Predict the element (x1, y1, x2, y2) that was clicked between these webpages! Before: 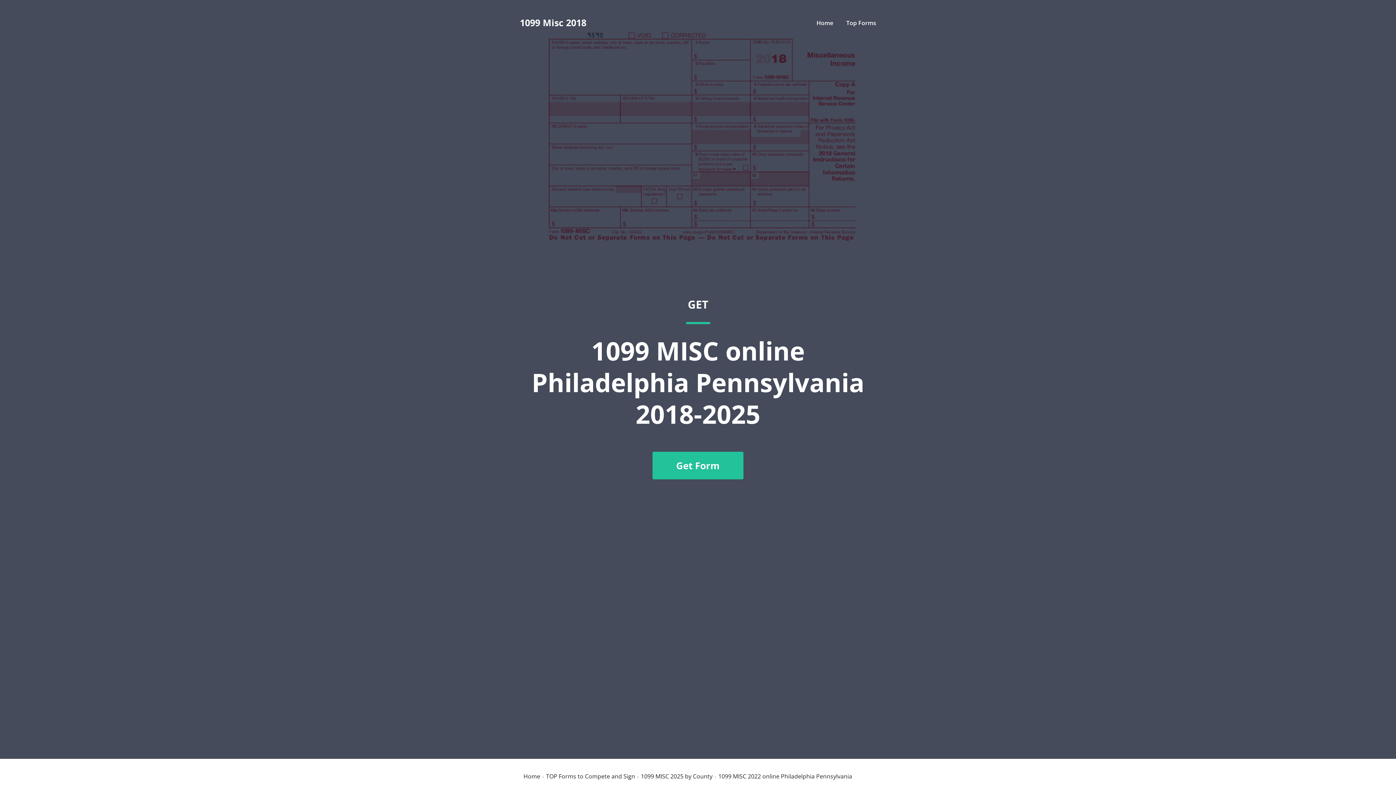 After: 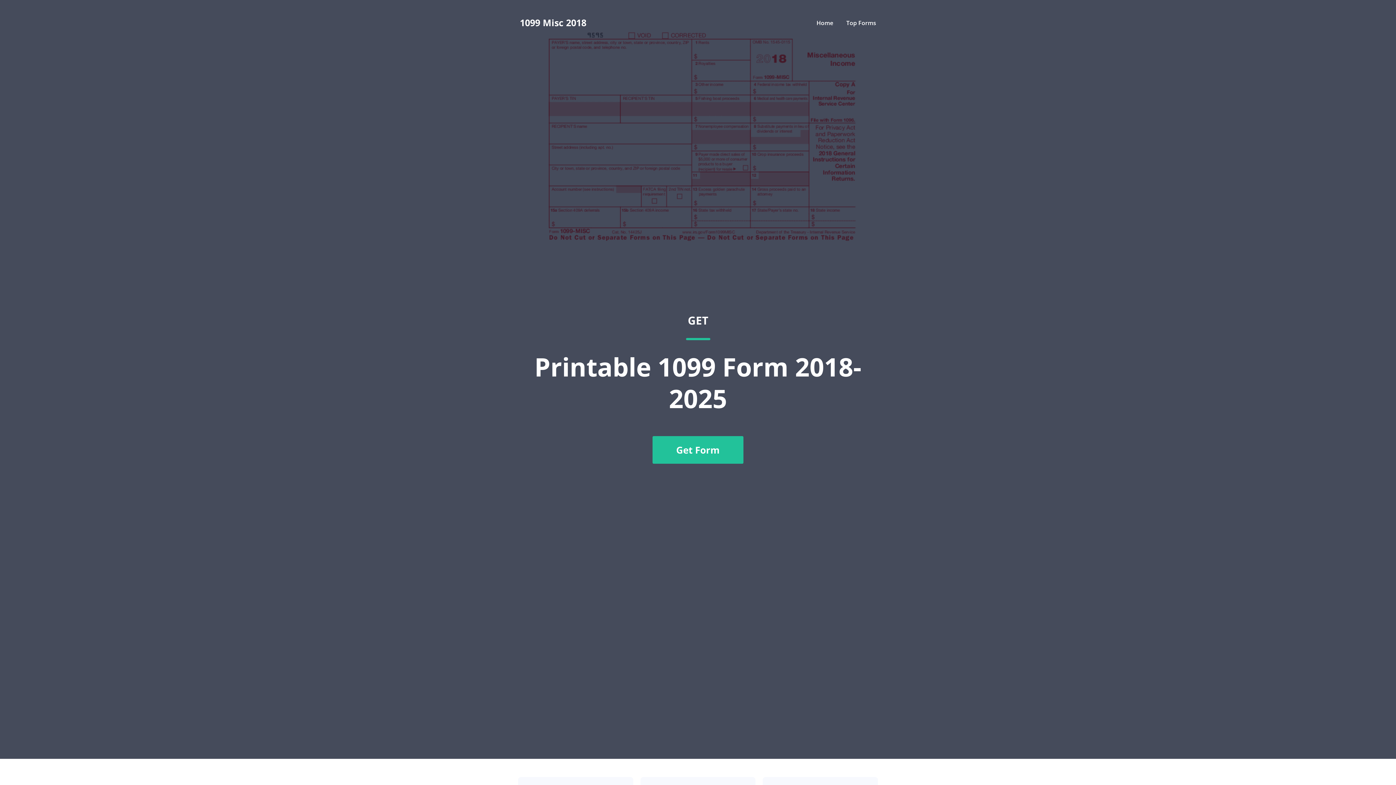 Action: label: Home bbox: (523, 773, 540, 779)